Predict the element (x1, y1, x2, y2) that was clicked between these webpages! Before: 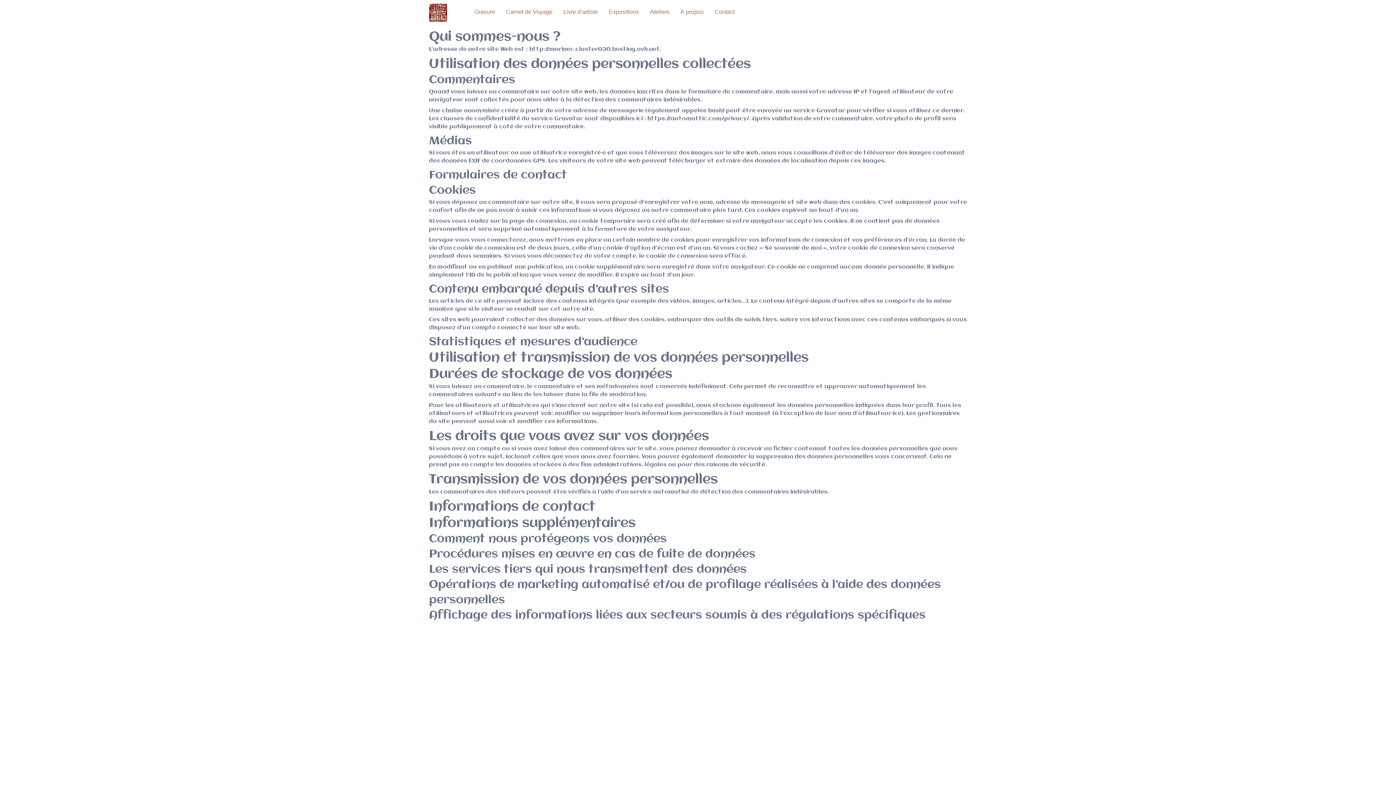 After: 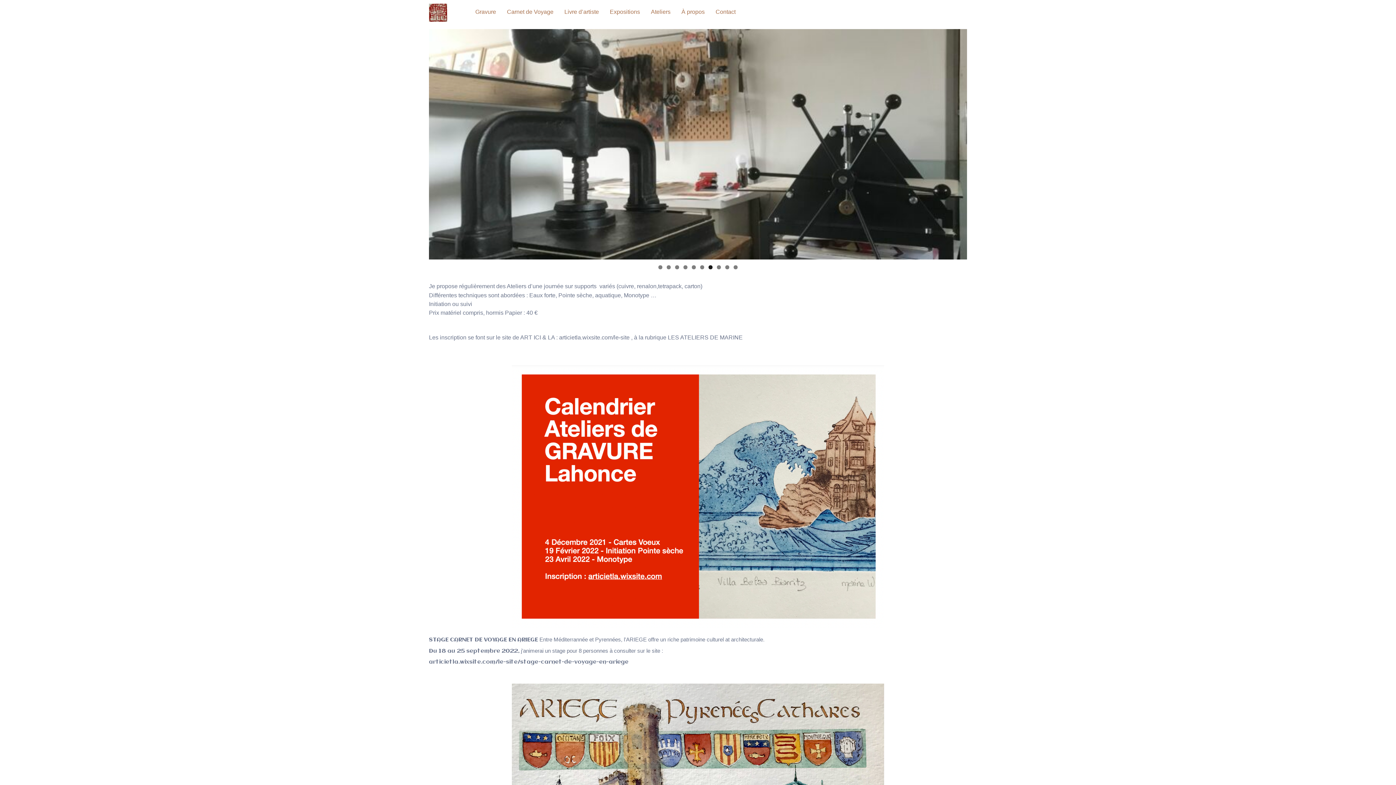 Action: label: Ateliers bbox: (644, 3, 675, 20)